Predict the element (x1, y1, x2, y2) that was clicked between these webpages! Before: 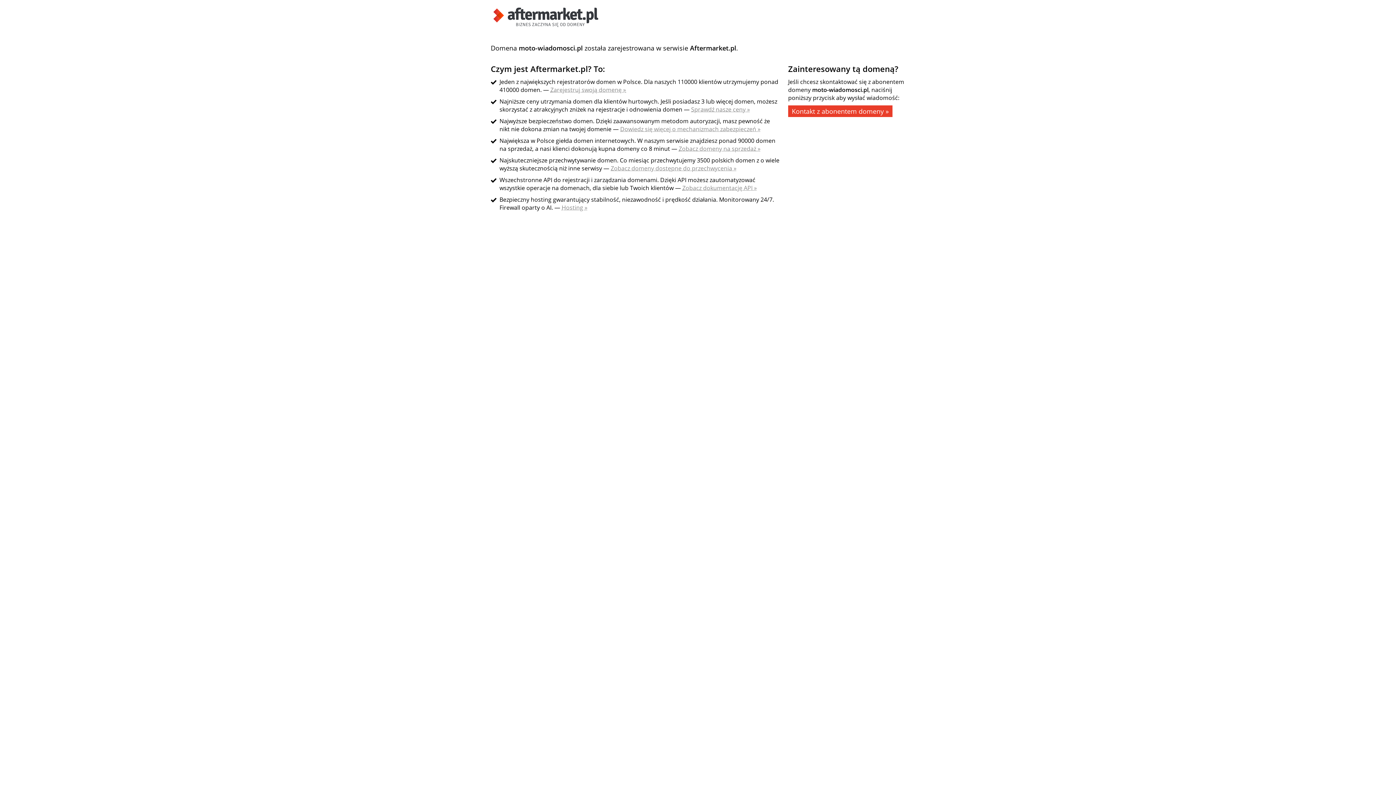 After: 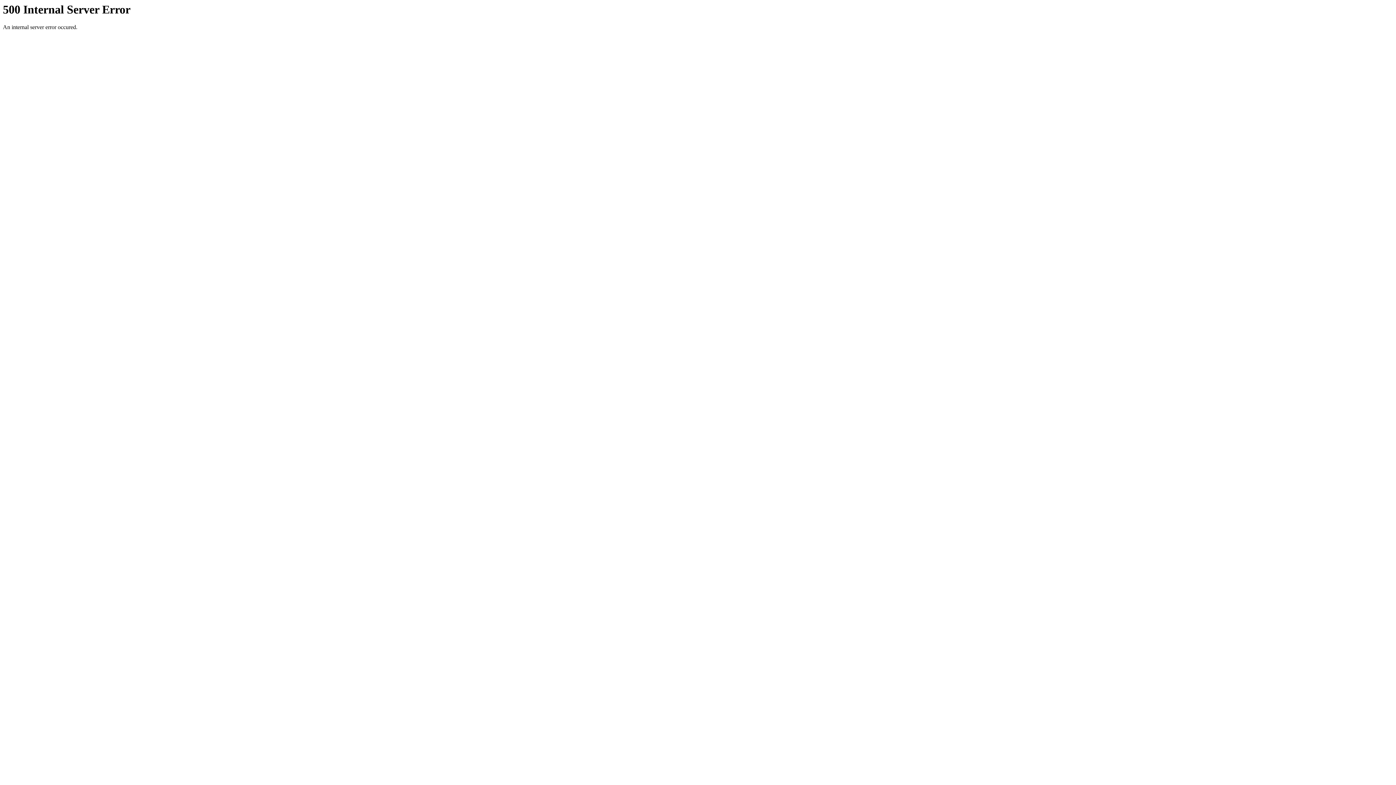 Action: bbox: (691, 105, 750, 113) label: Sprawdź nasze ceny »